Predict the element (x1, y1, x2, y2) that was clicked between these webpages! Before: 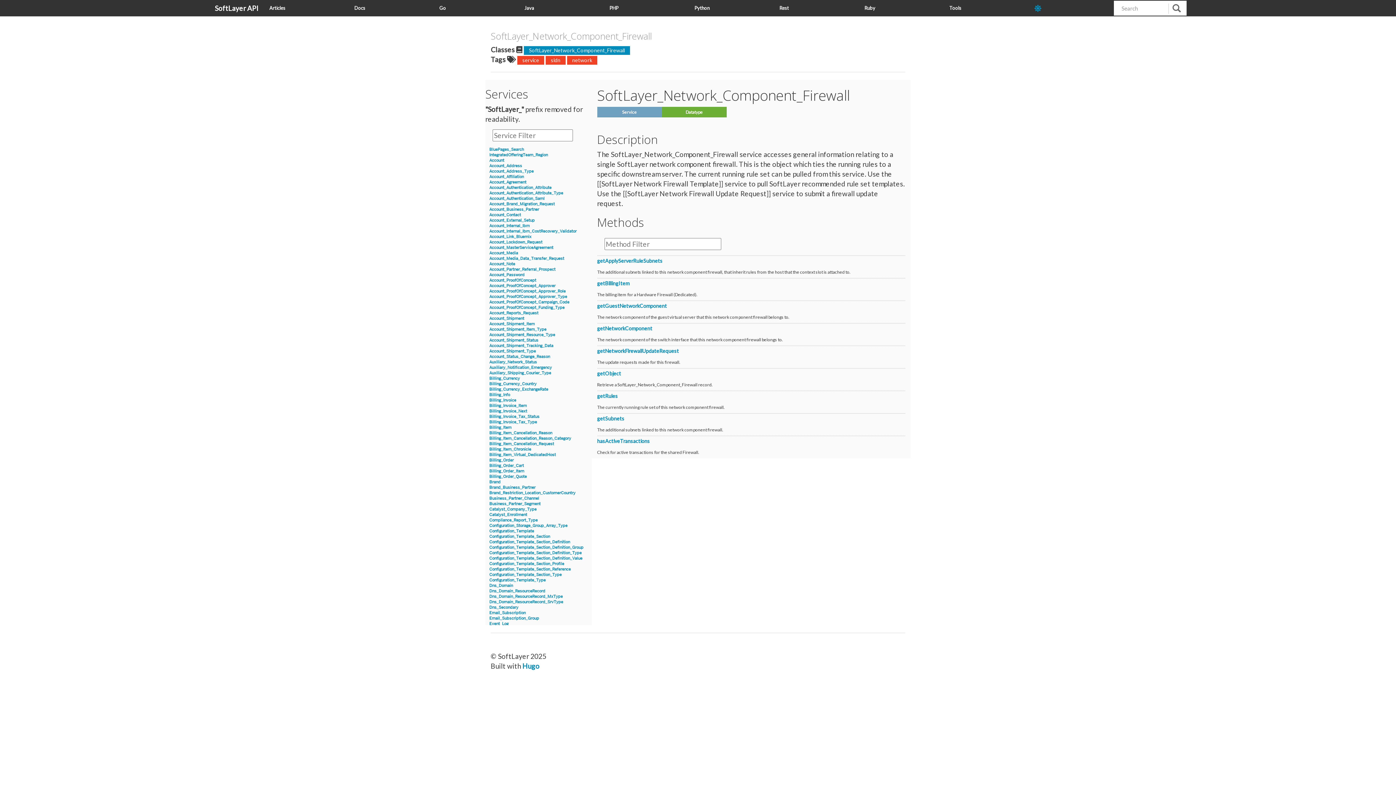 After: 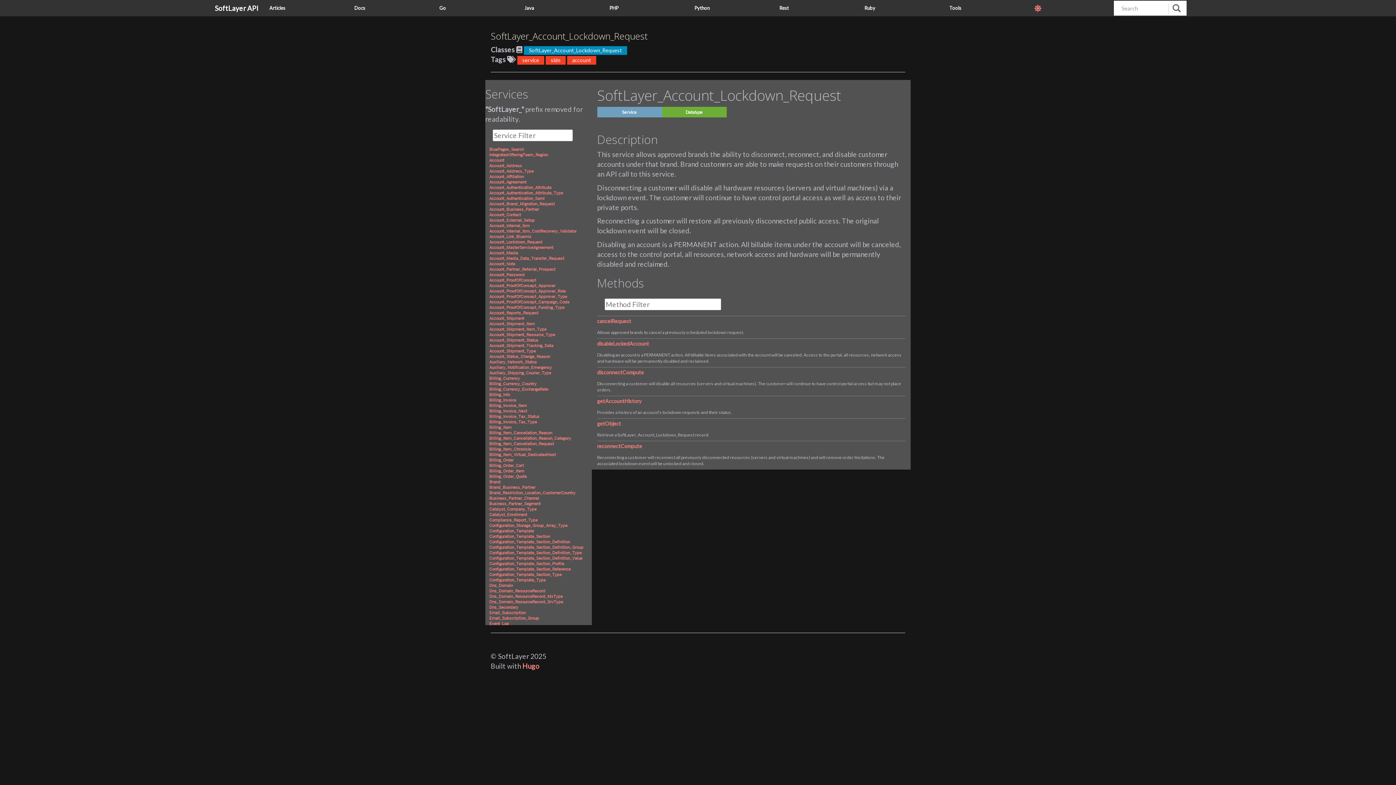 Action: label: Account_Lockdown_Request bbox: (489, 239, 542, 244)